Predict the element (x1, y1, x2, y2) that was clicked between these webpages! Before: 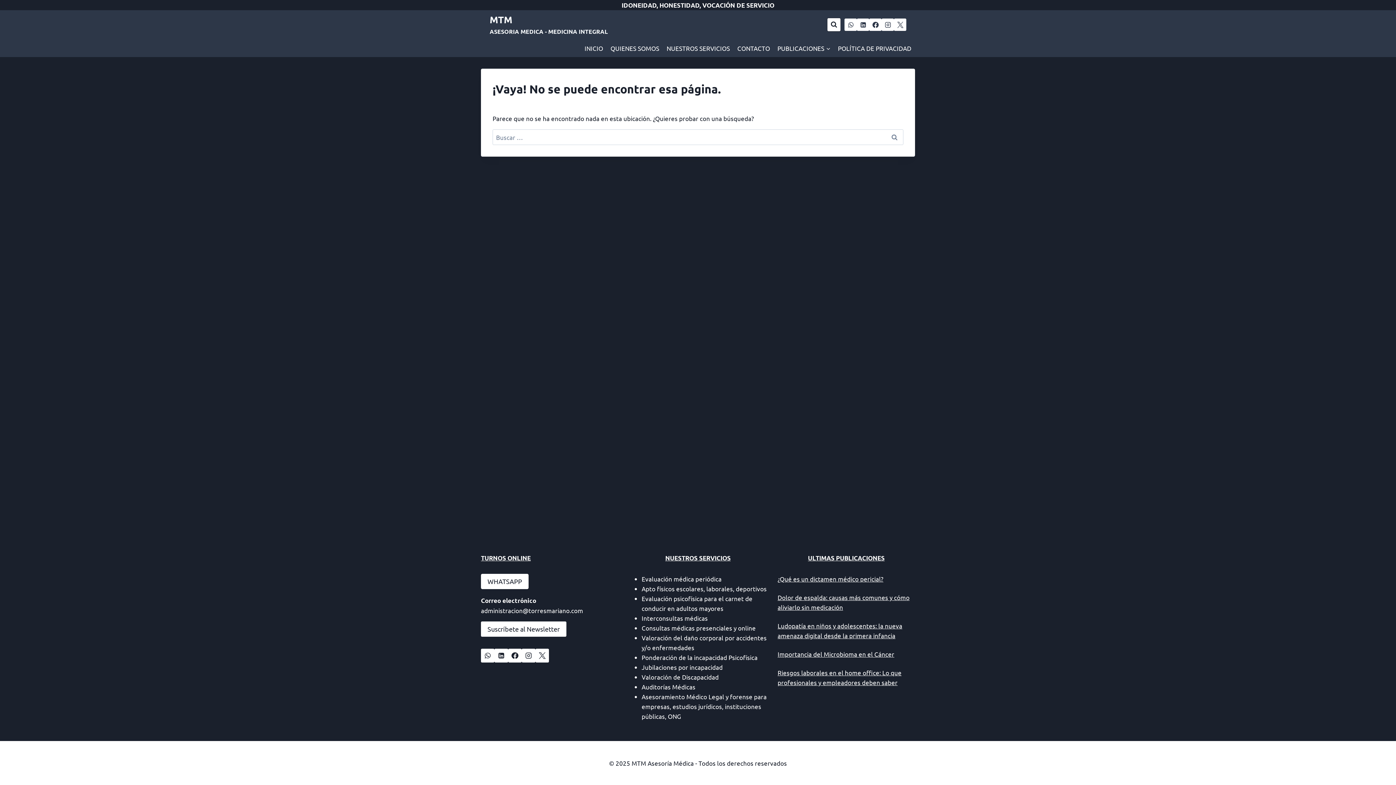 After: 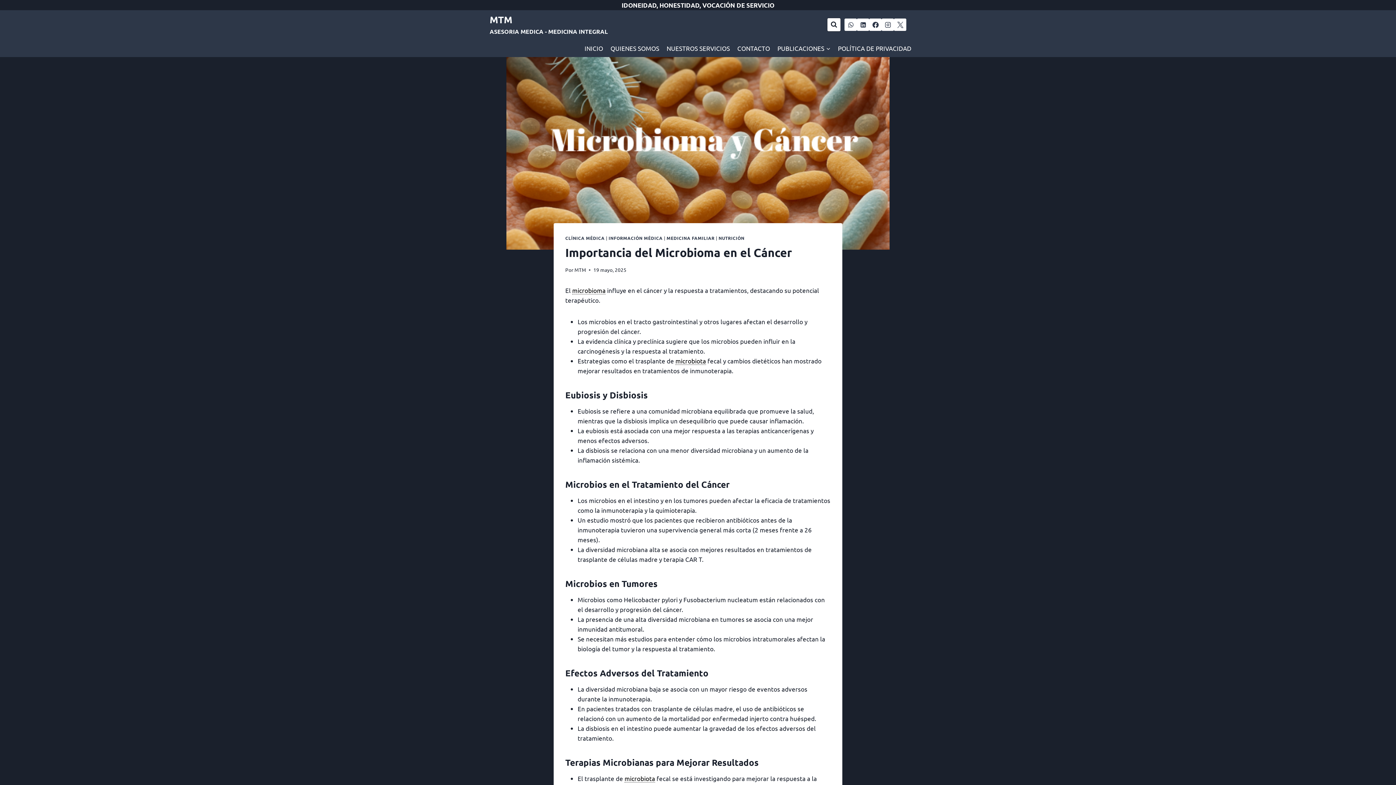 Action: bbox: (777, 650, 894, 658) label: Importancia del Microbioma en el Cáncer